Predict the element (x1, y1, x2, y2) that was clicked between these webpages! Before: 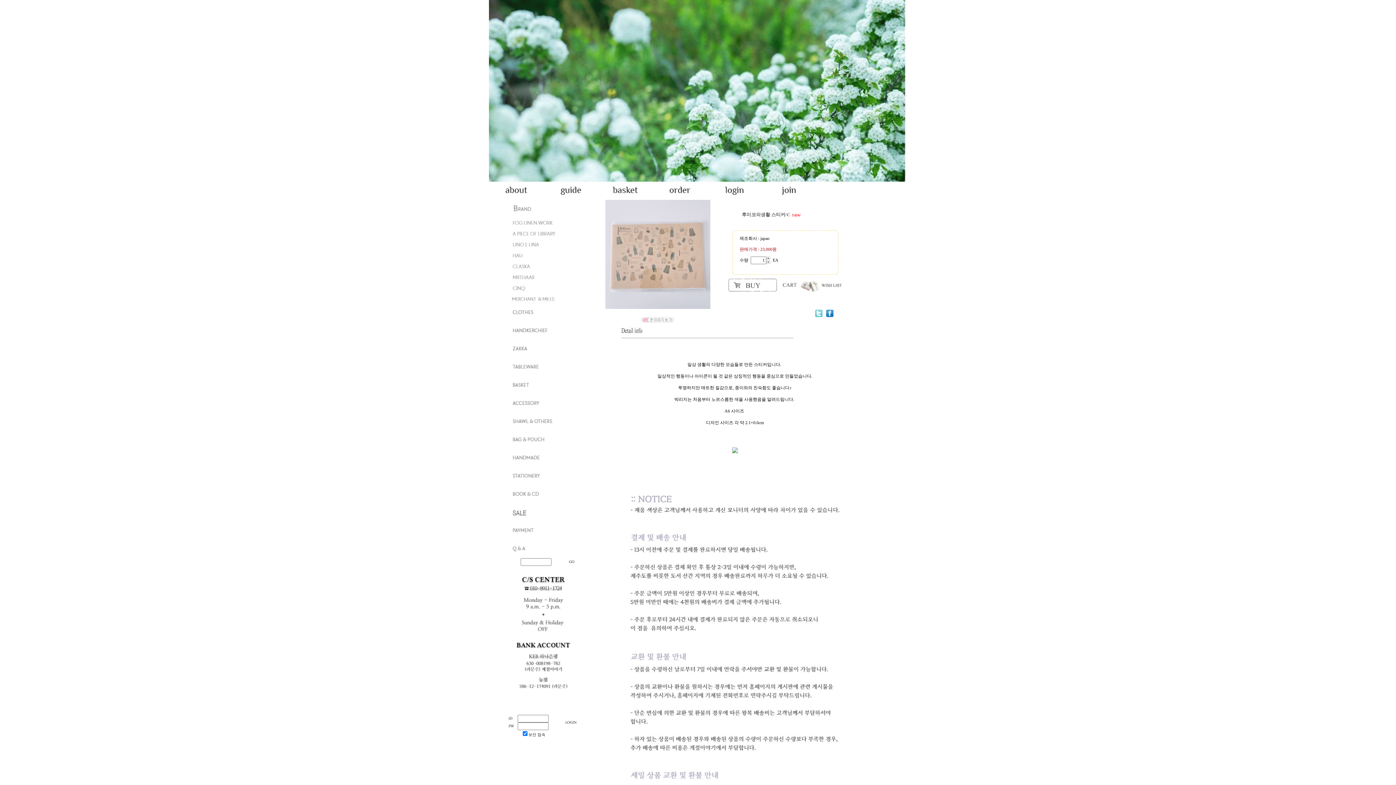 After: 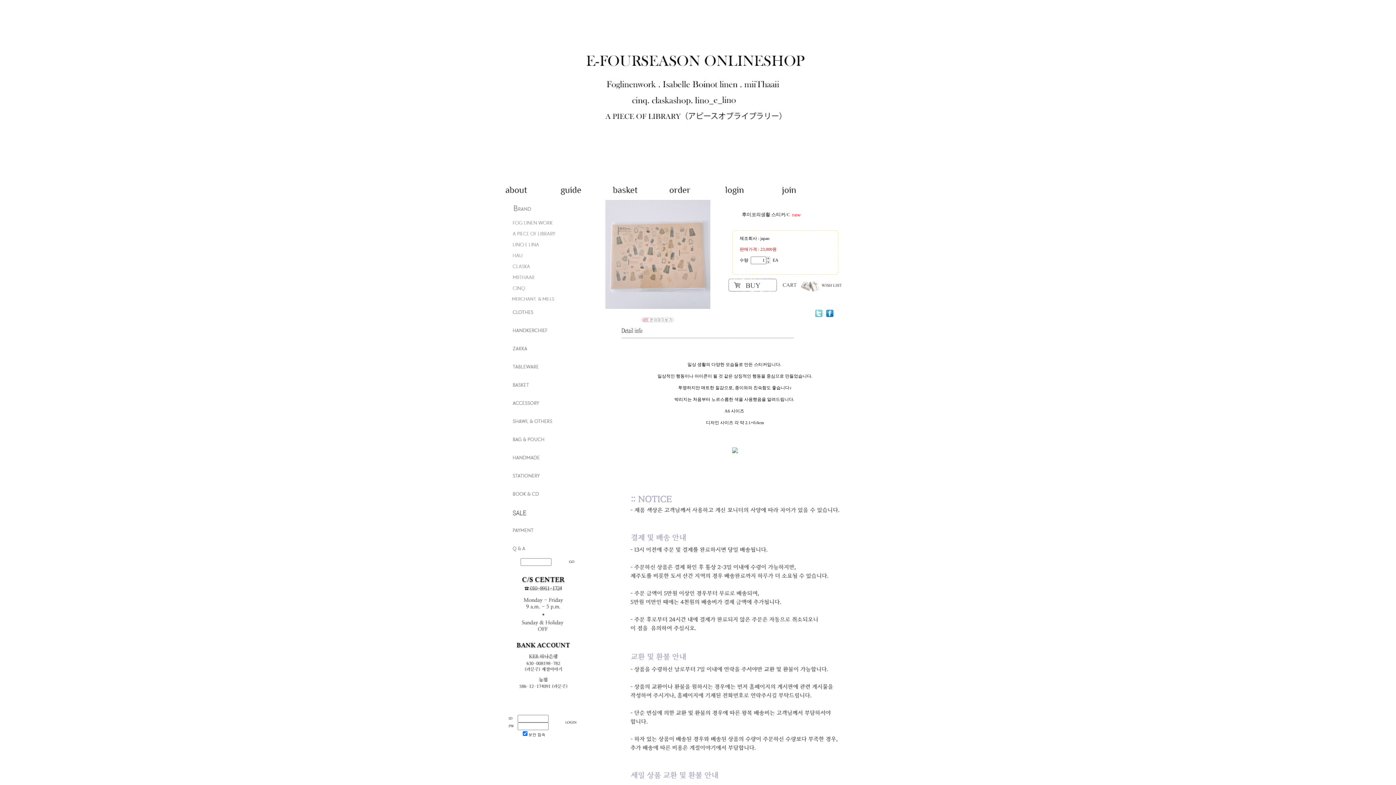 Action: bbox: (639, 319, 676, 324)